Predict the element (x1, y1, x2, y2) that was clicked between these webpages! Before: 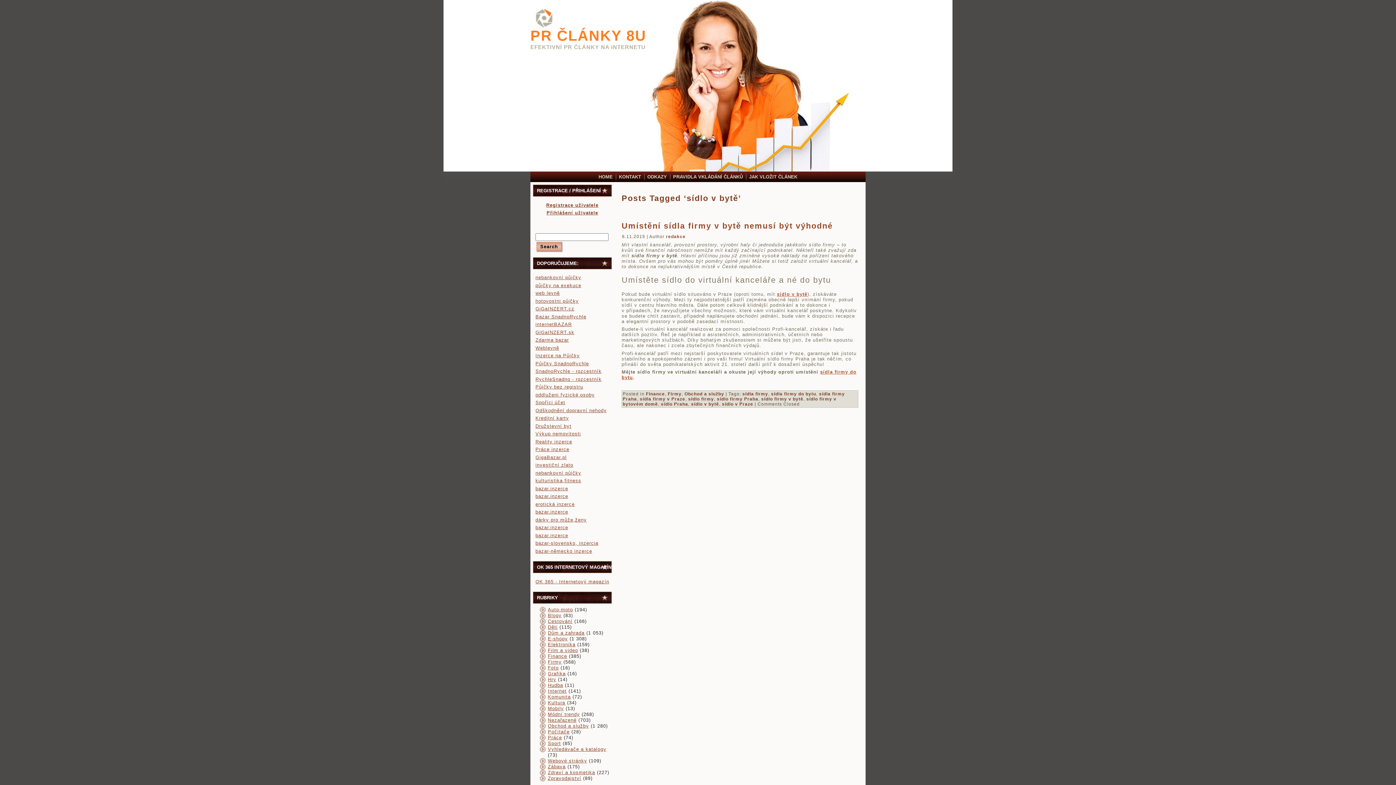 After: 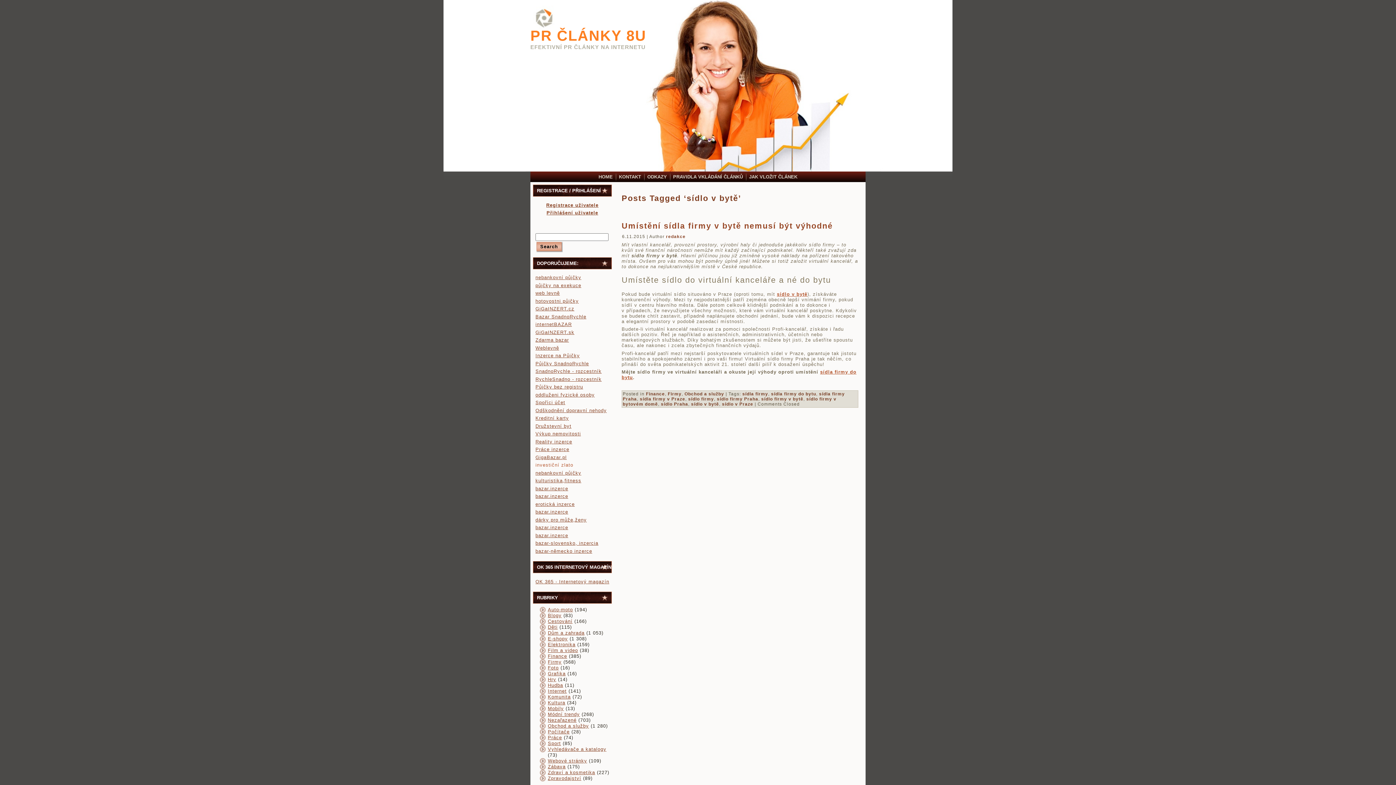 Action: label: investiční zlato bbox: (535, 462, 573, 468)